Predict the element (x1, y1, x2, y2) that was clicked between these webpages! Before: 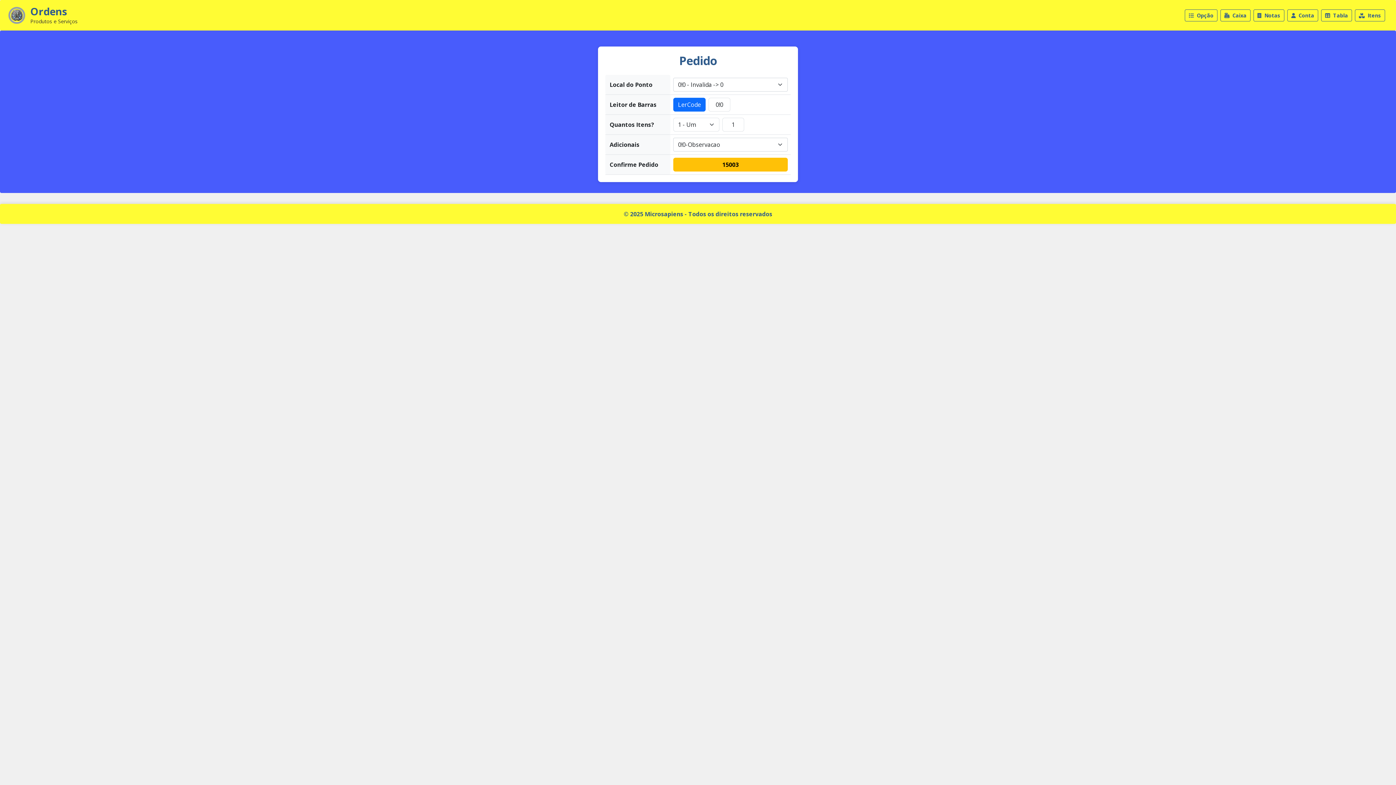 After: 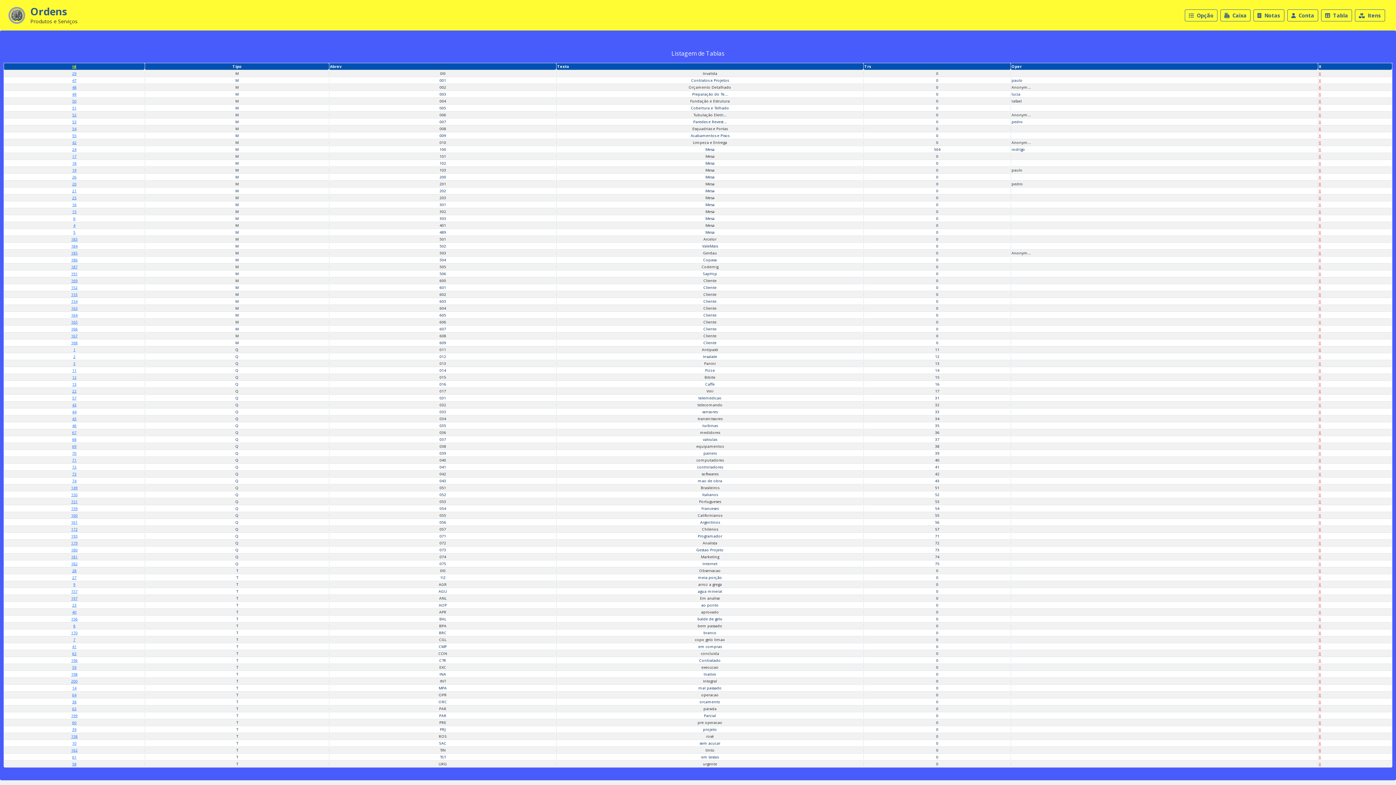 Action: label:  Tabla bbox: (1321, 9, 1352, 21)